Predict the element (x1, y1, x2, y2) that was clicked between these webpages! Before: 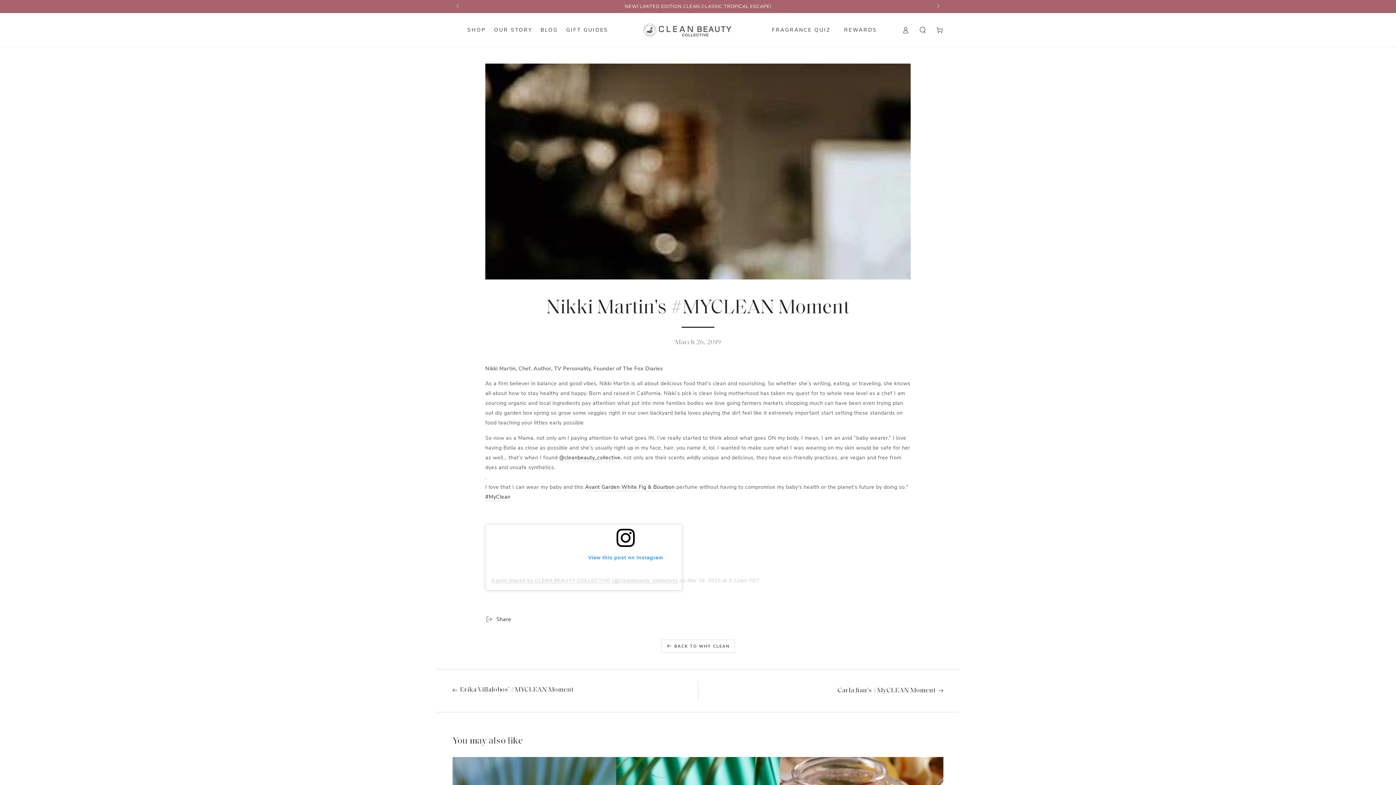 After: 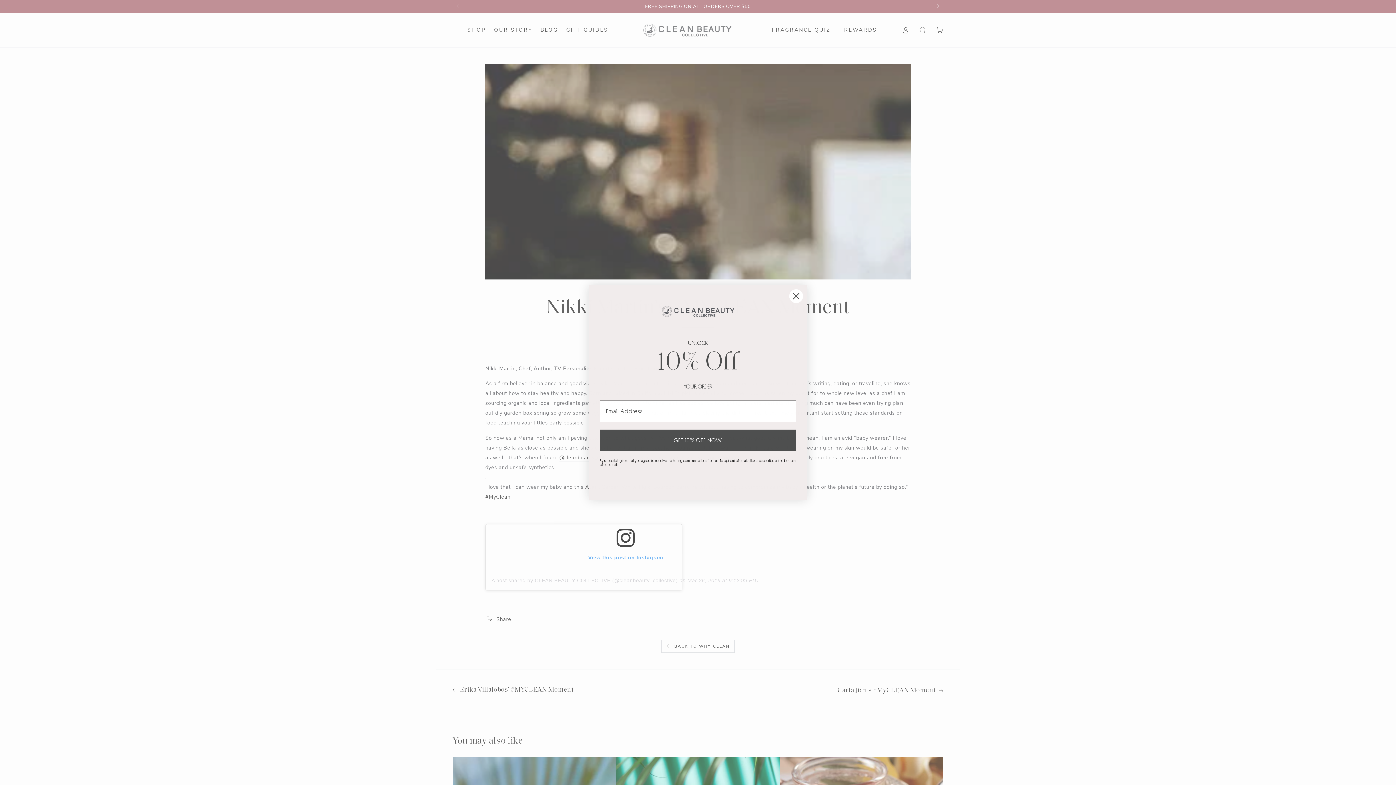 Action: label: Slide right bbox: (932, 0, 943, 13)